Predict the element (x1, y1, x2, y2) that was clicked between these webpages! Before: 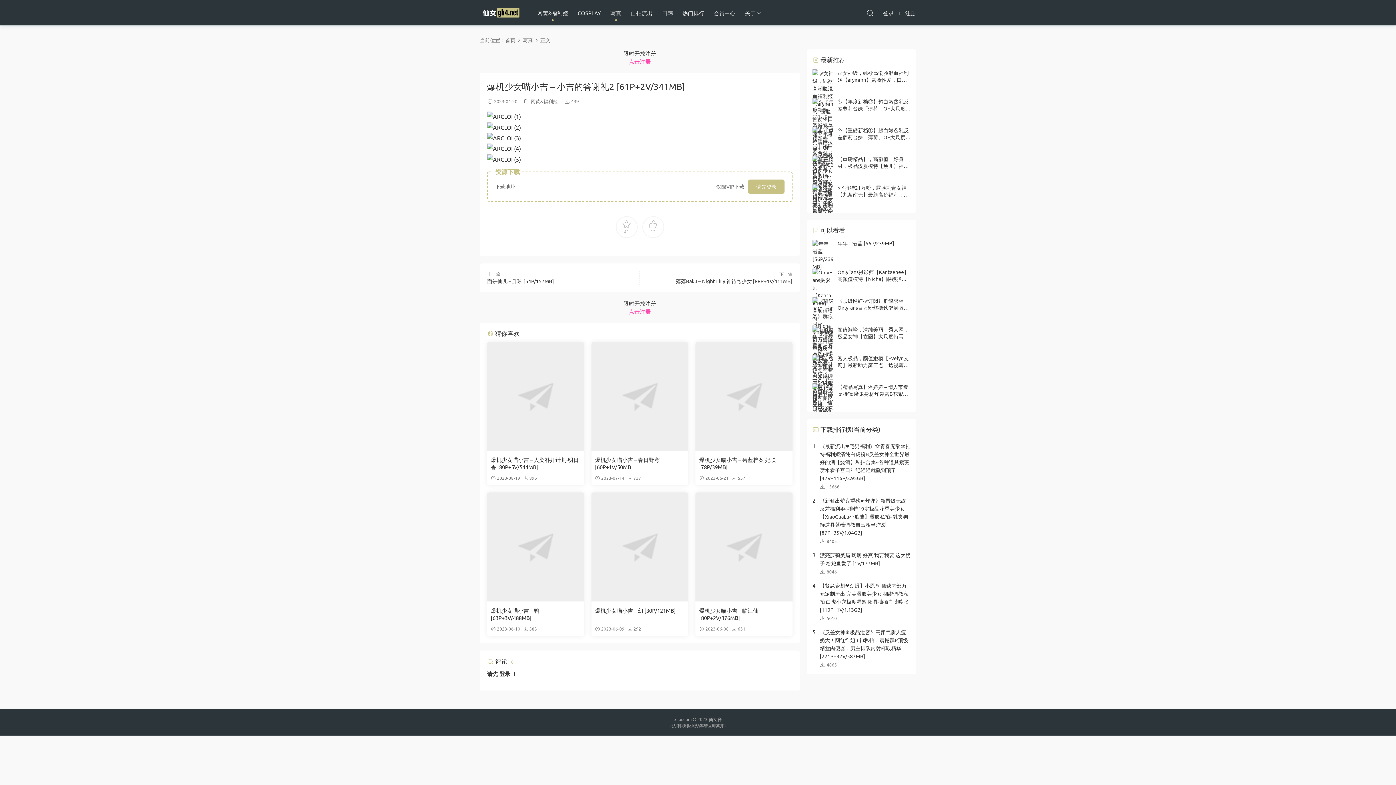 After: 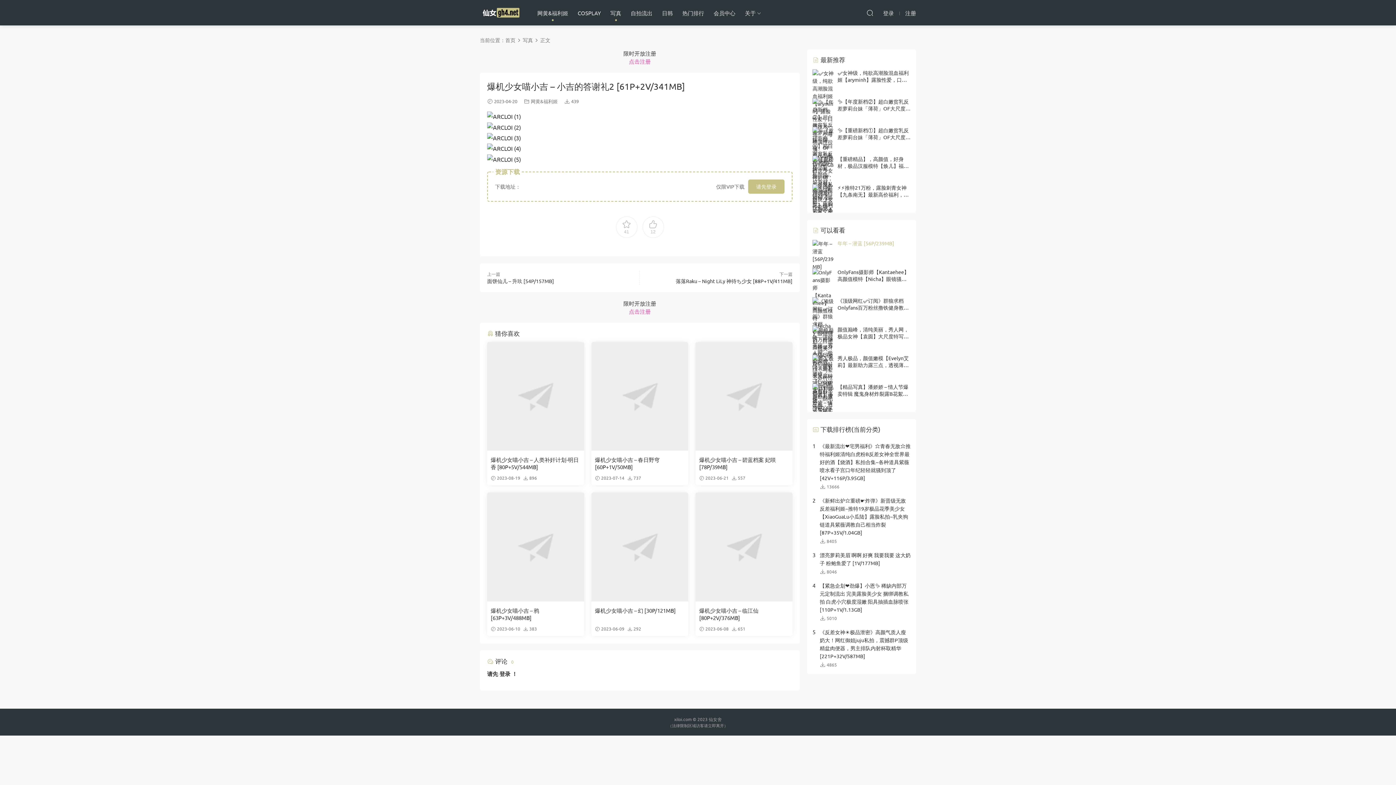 Action: label: 年年 – 潜蓝 [56P/239MB] bbox: (837, 240, 894, 246)